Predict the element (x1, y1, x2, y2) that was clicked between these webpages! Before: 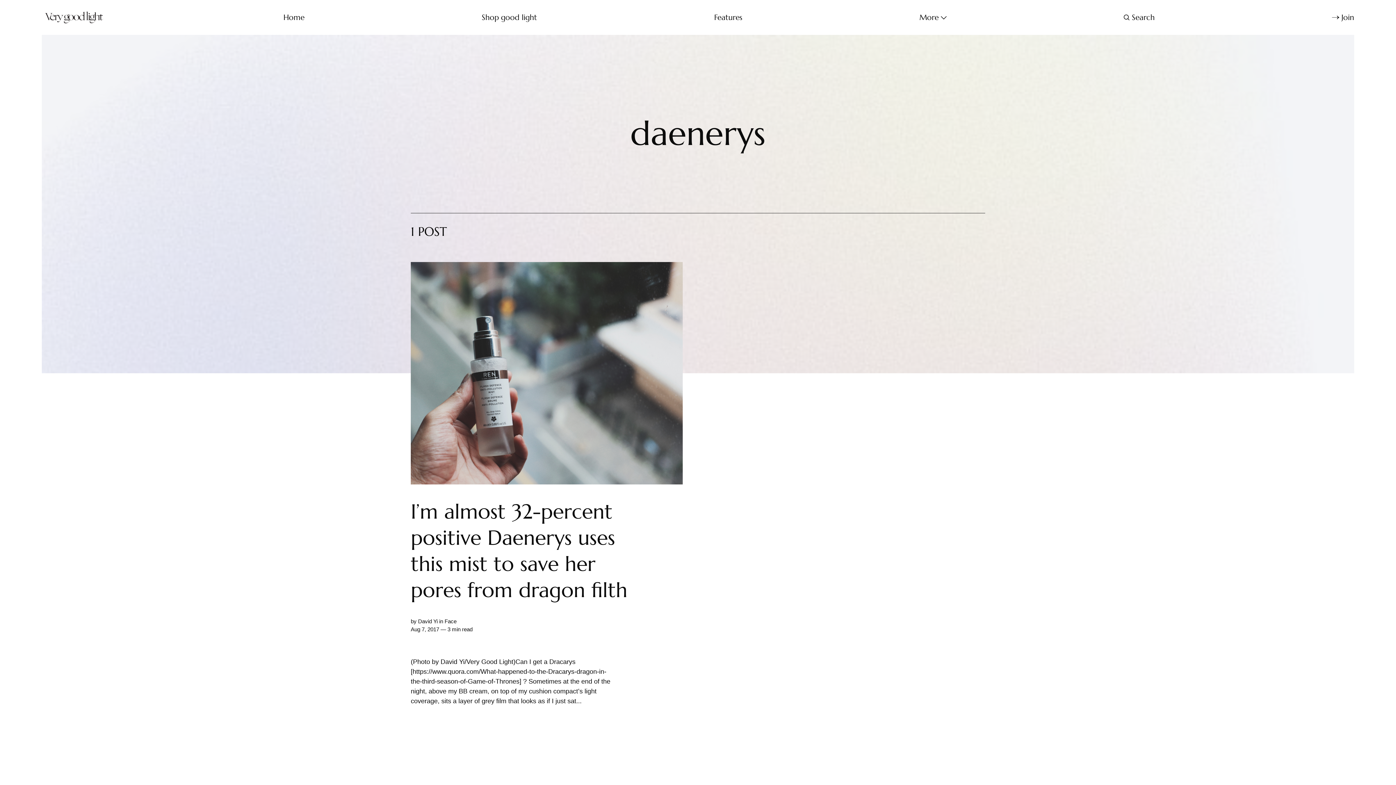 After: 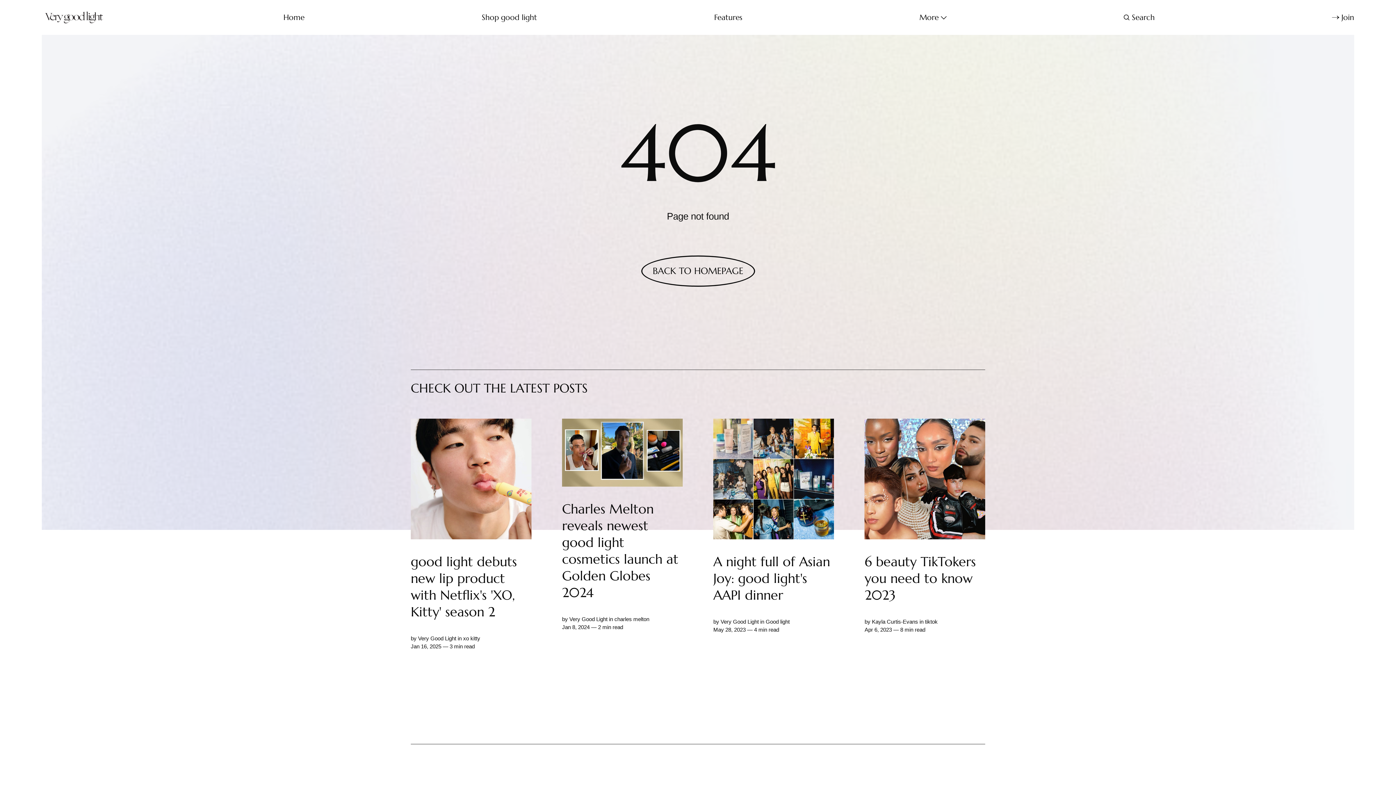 Action: bbox: (1332, 11, 1354, 23) label: Join